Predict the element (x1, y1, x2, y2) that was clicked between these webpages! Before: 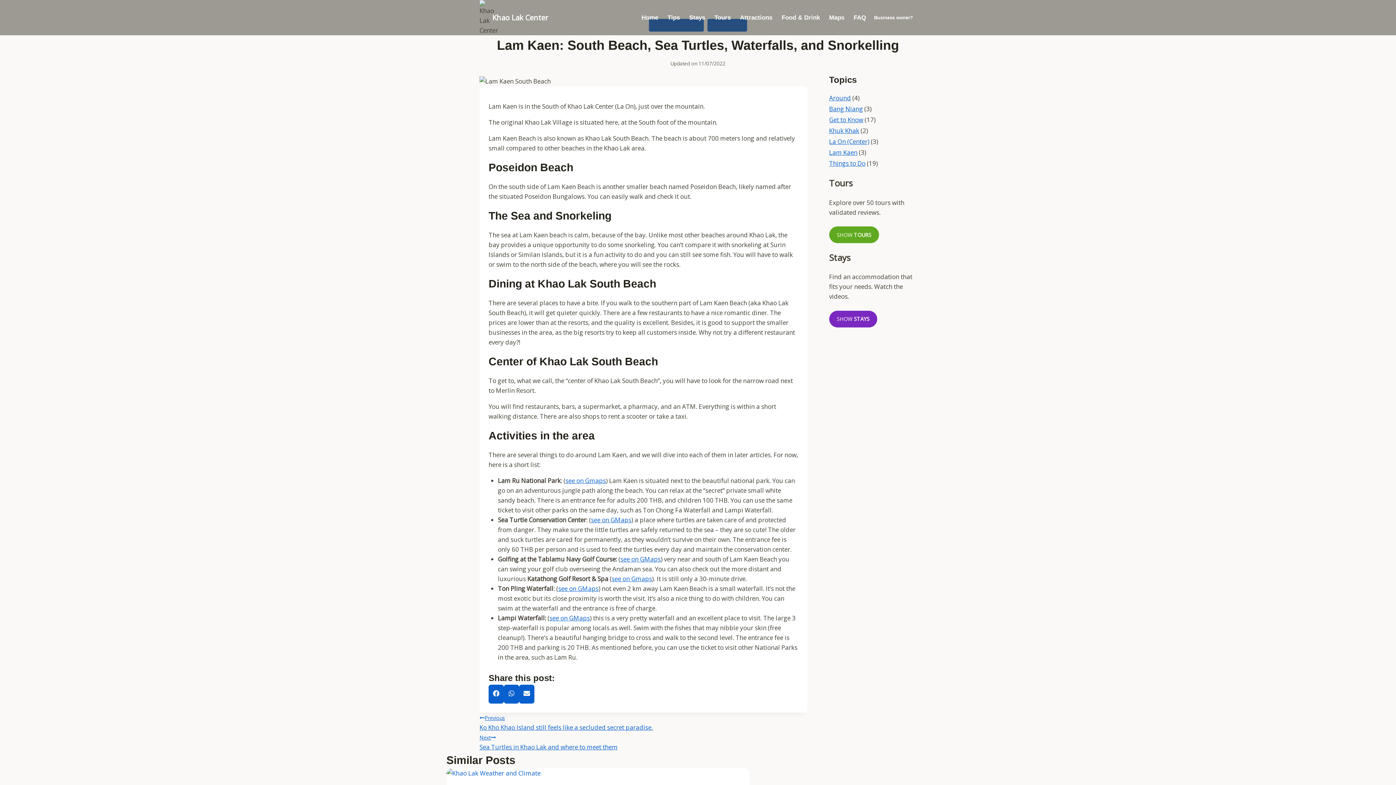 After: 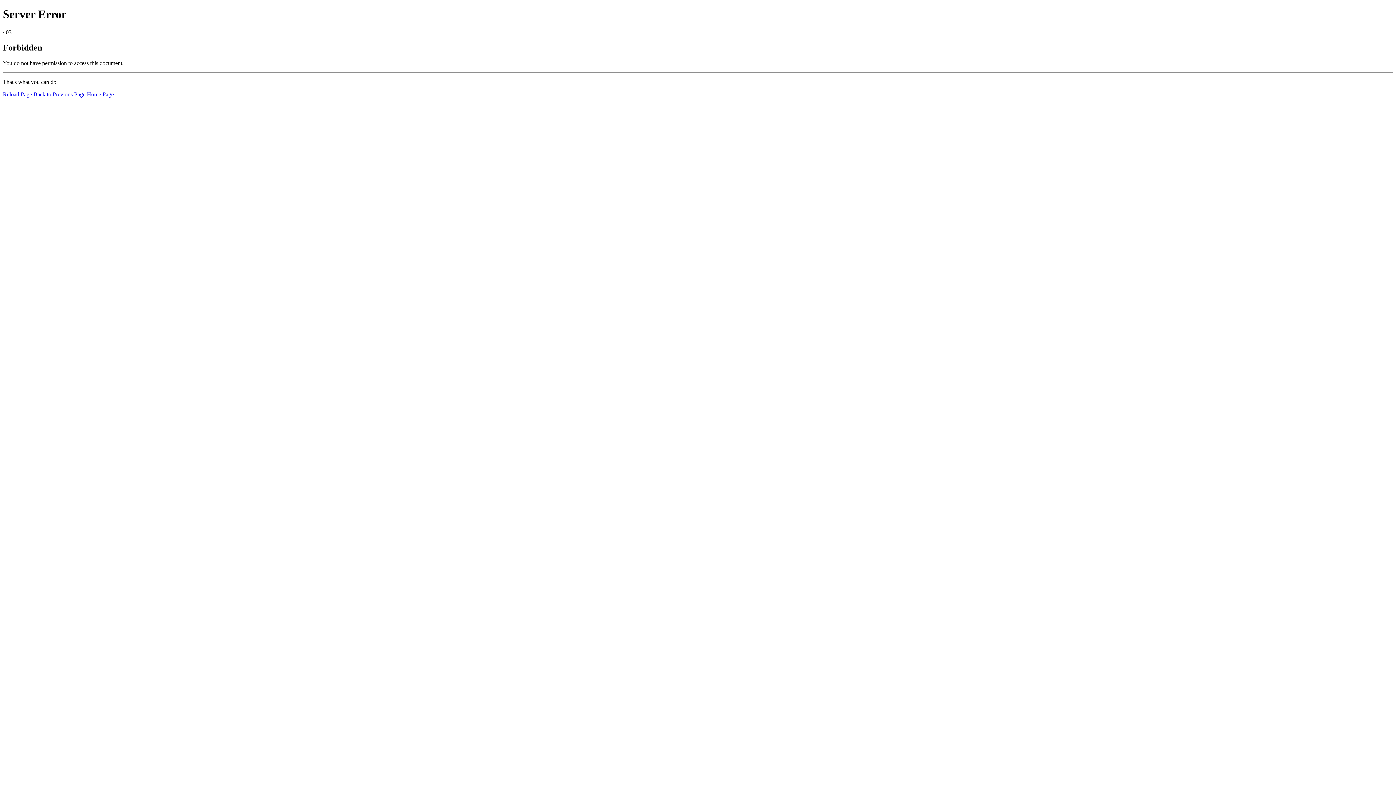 Action: label: Next
Sea Turtles in Khao Lak and where to meet them bbox: (479, 732, 807, 751)